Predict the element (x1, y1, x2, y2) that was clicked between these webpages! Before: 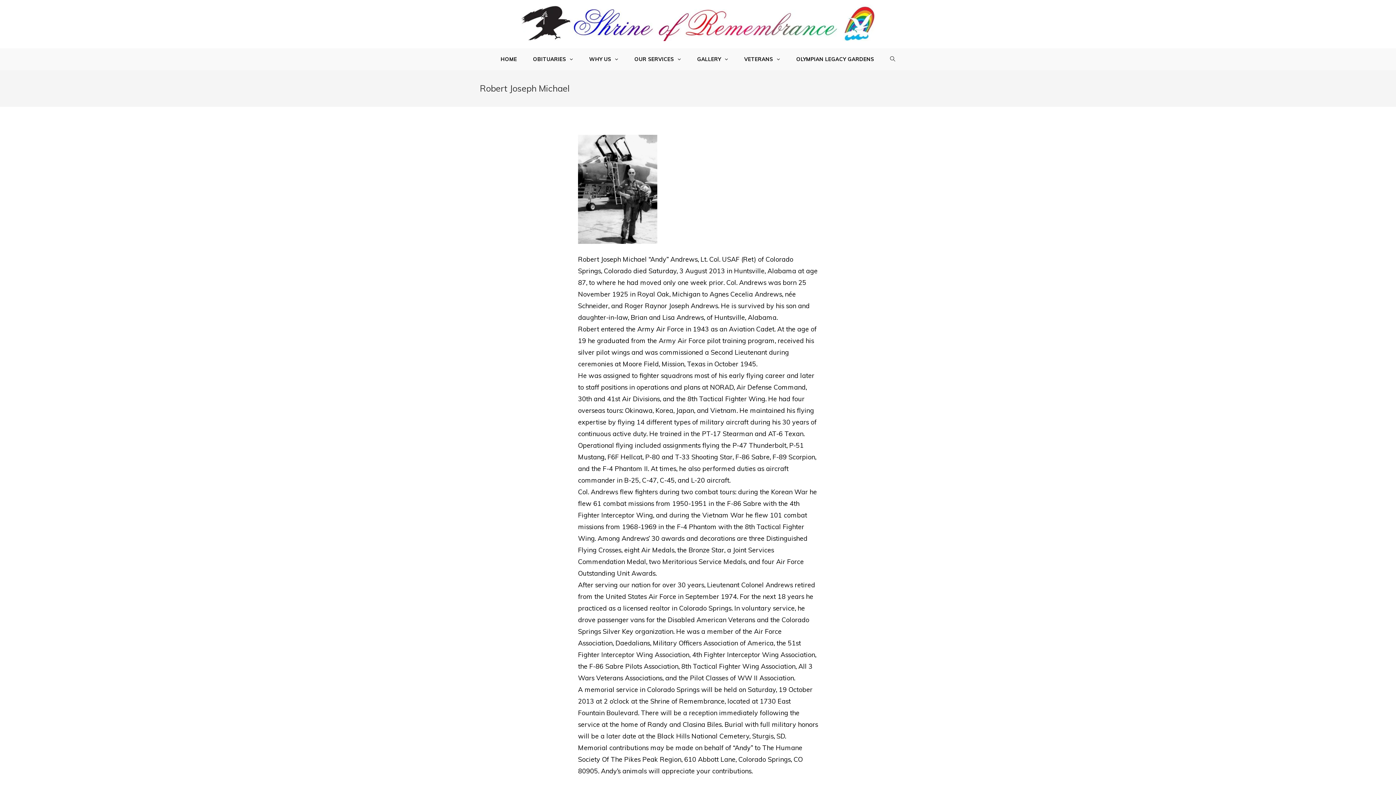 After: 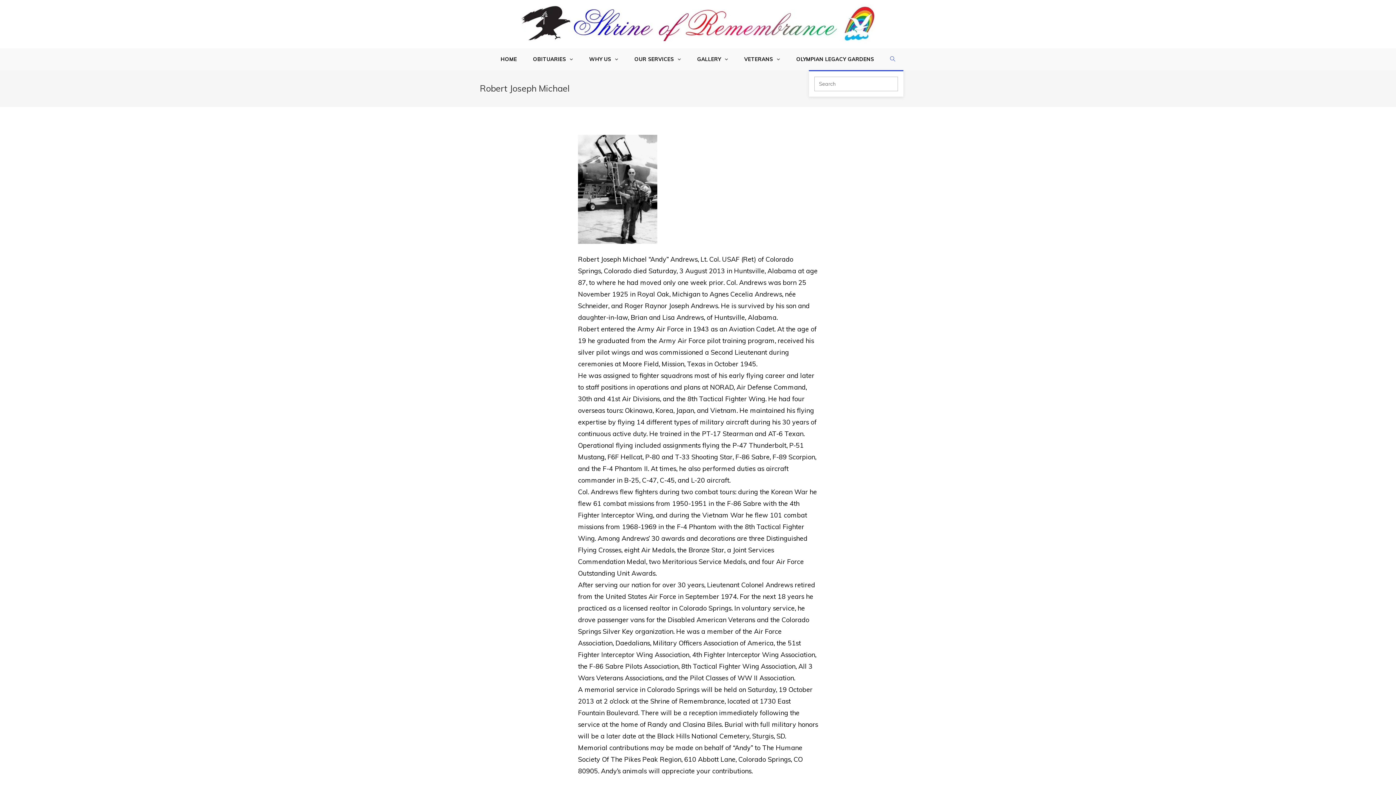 Action: bbox: (882, 48, 903, 70)